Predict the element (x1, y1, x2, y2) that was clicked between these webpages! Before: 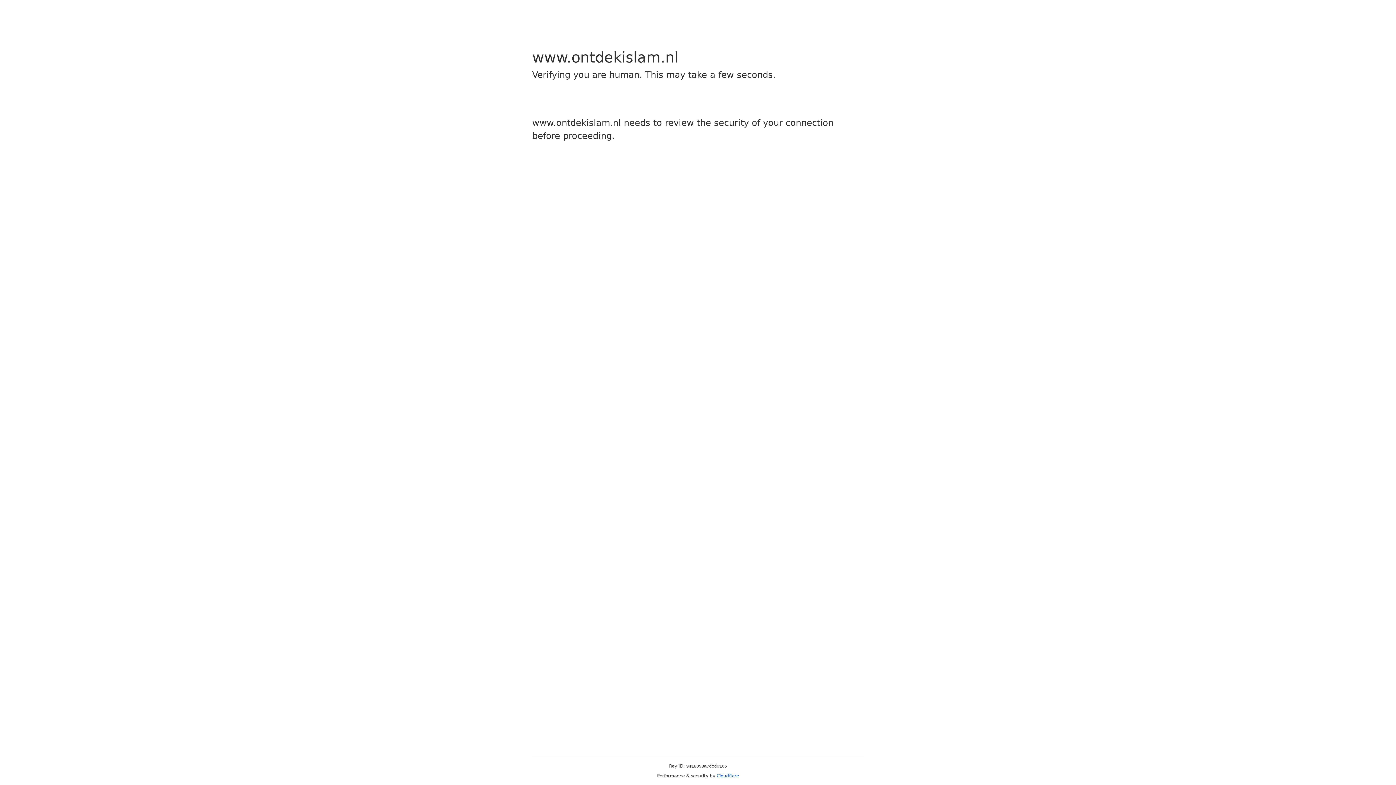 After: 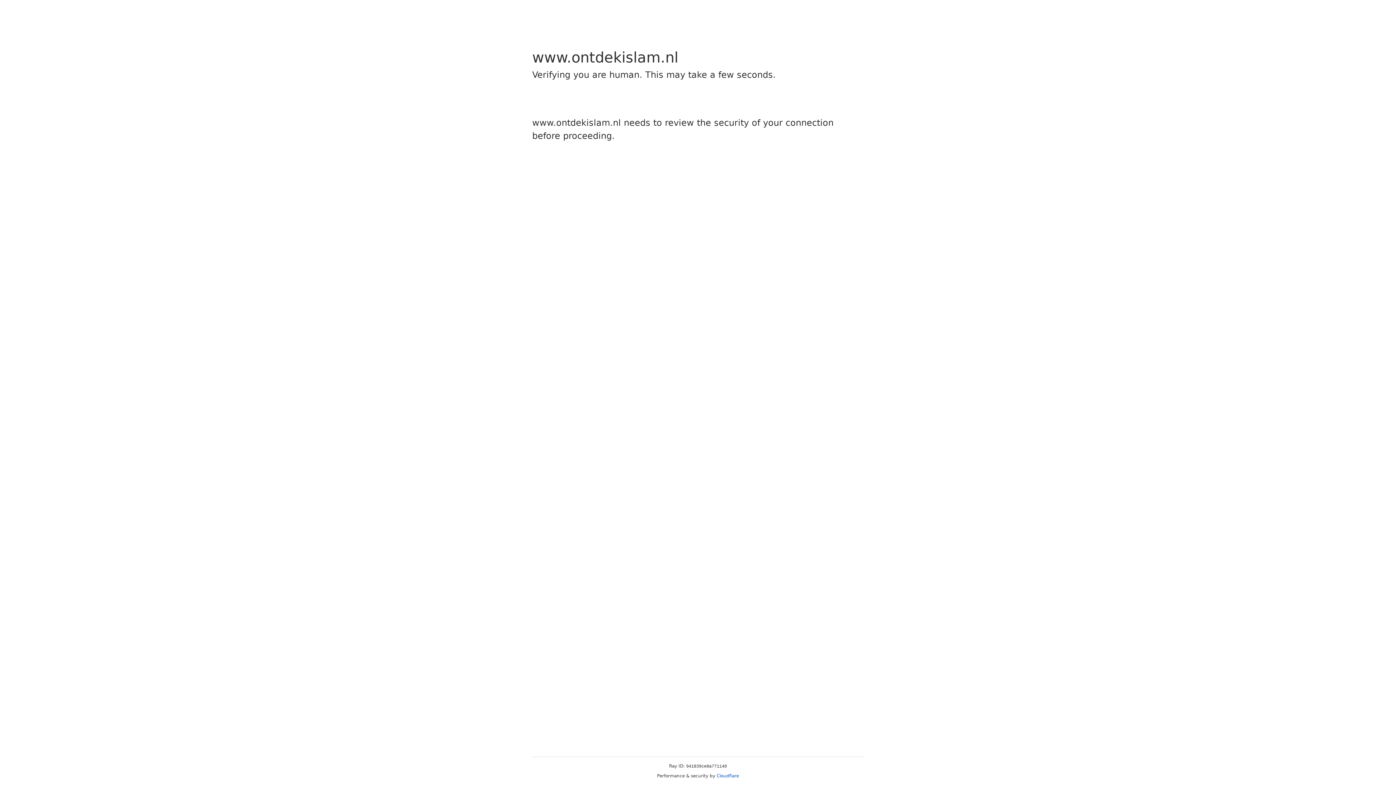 Action: bbox: (716, 773, 739, 778) label: Cloudflare